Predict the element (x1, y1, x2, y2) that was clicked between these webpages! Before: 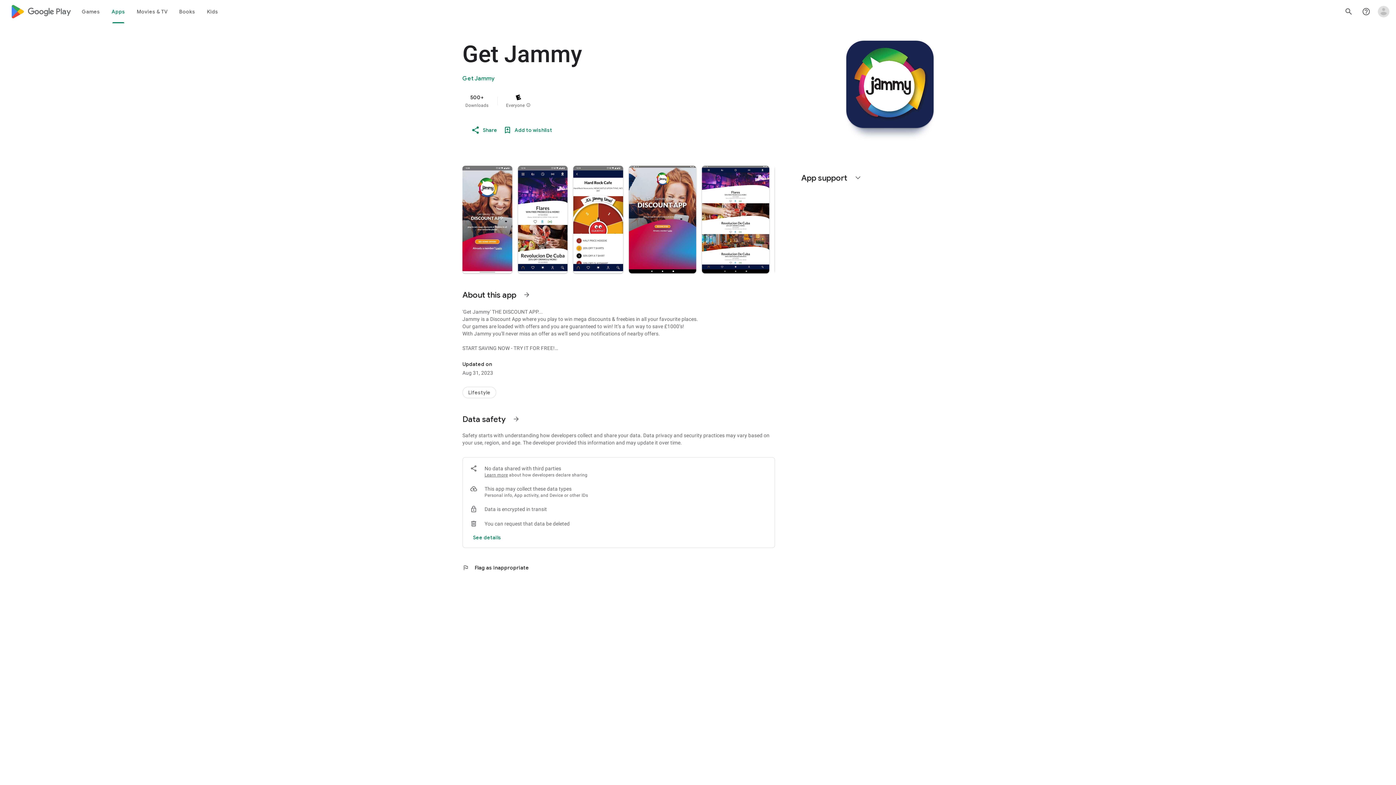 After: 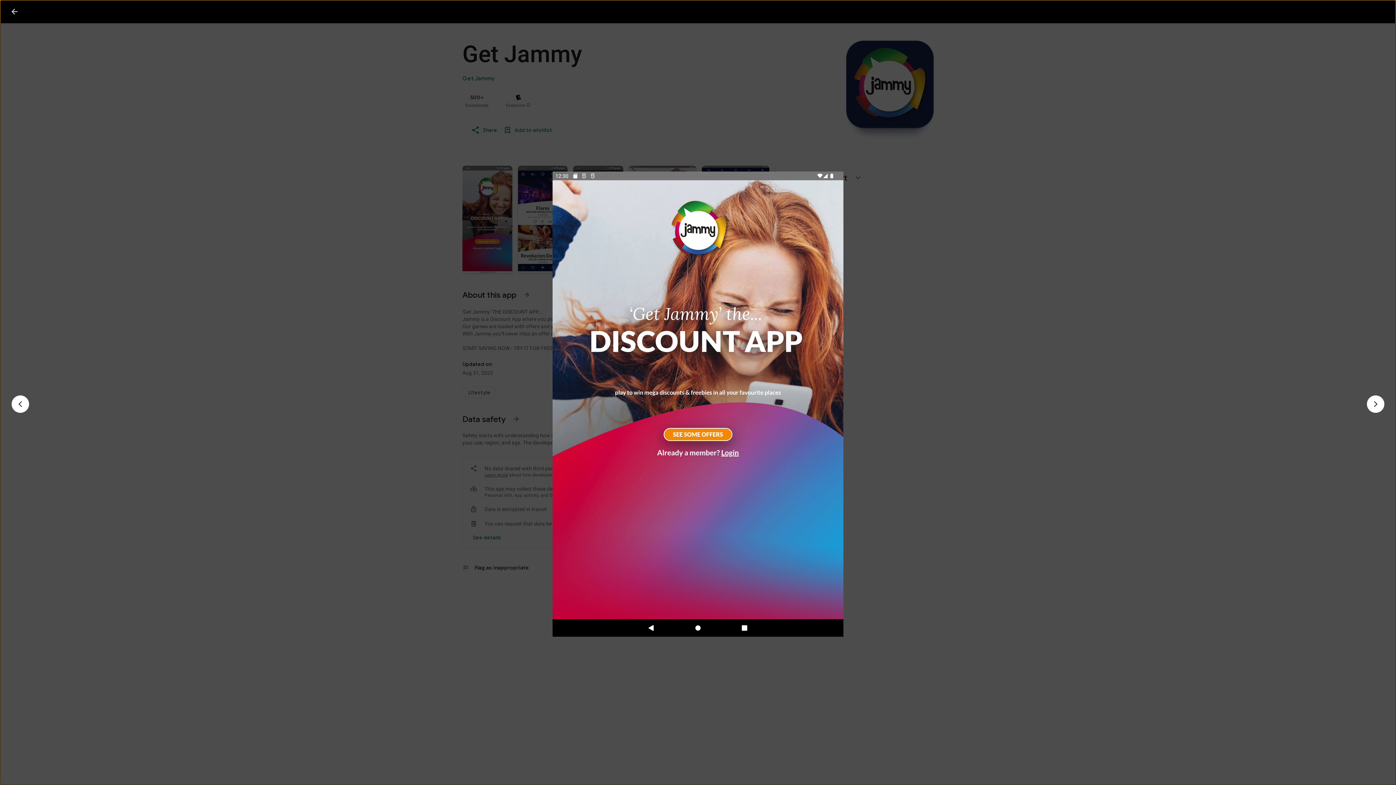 Action: bbox: (628, 165, 696, 273)